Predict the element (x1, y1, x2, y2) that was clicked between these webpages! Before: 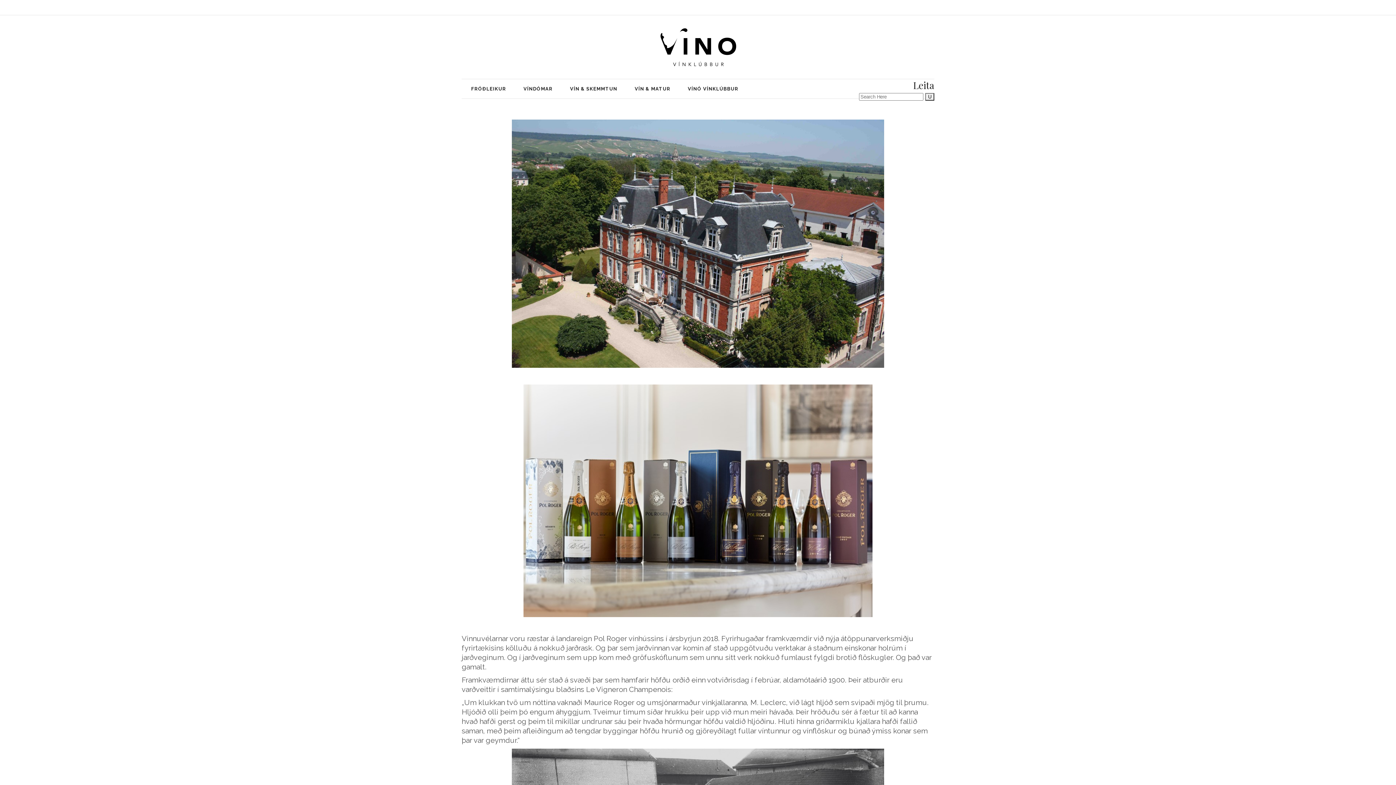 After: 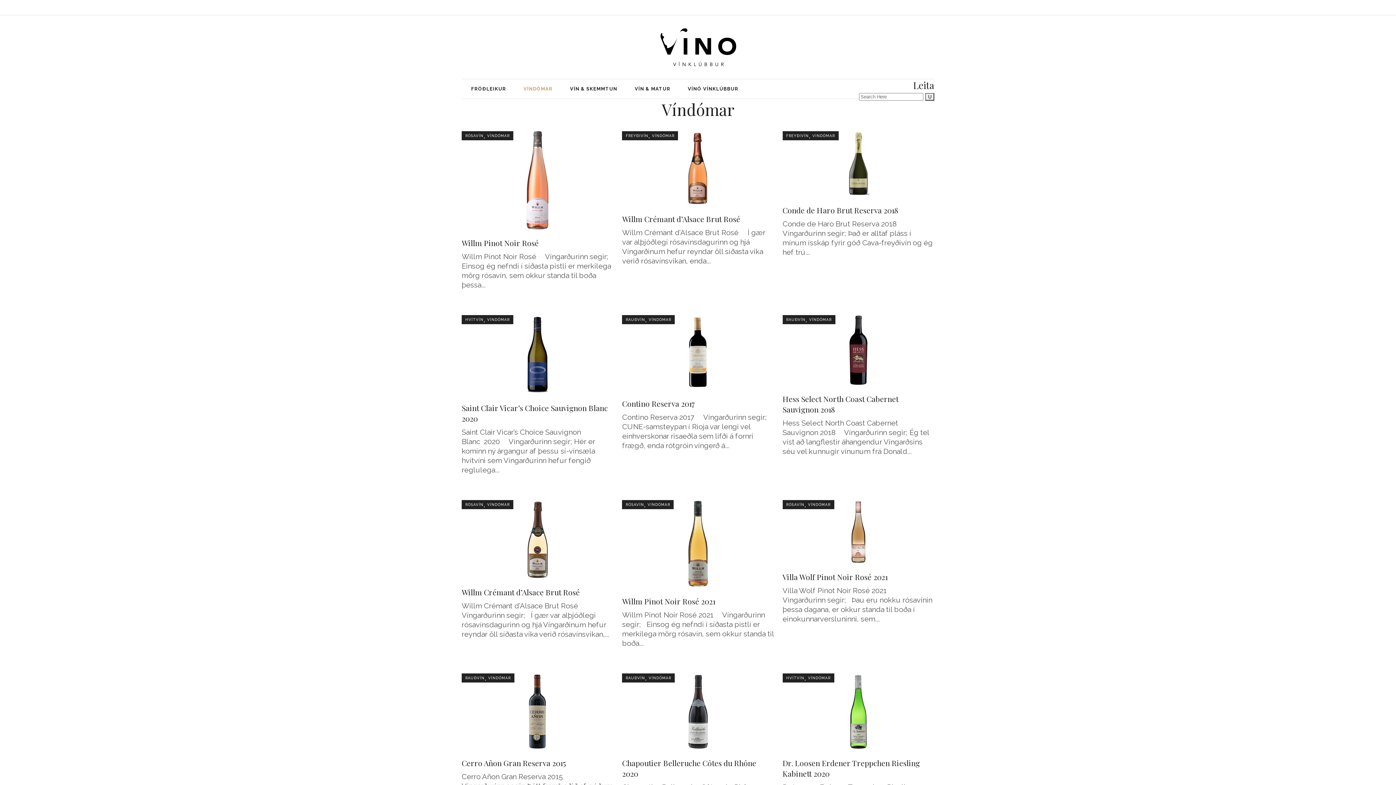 Action: bbox: (514, 79, 561, 98) label: VÍNDÓMAR